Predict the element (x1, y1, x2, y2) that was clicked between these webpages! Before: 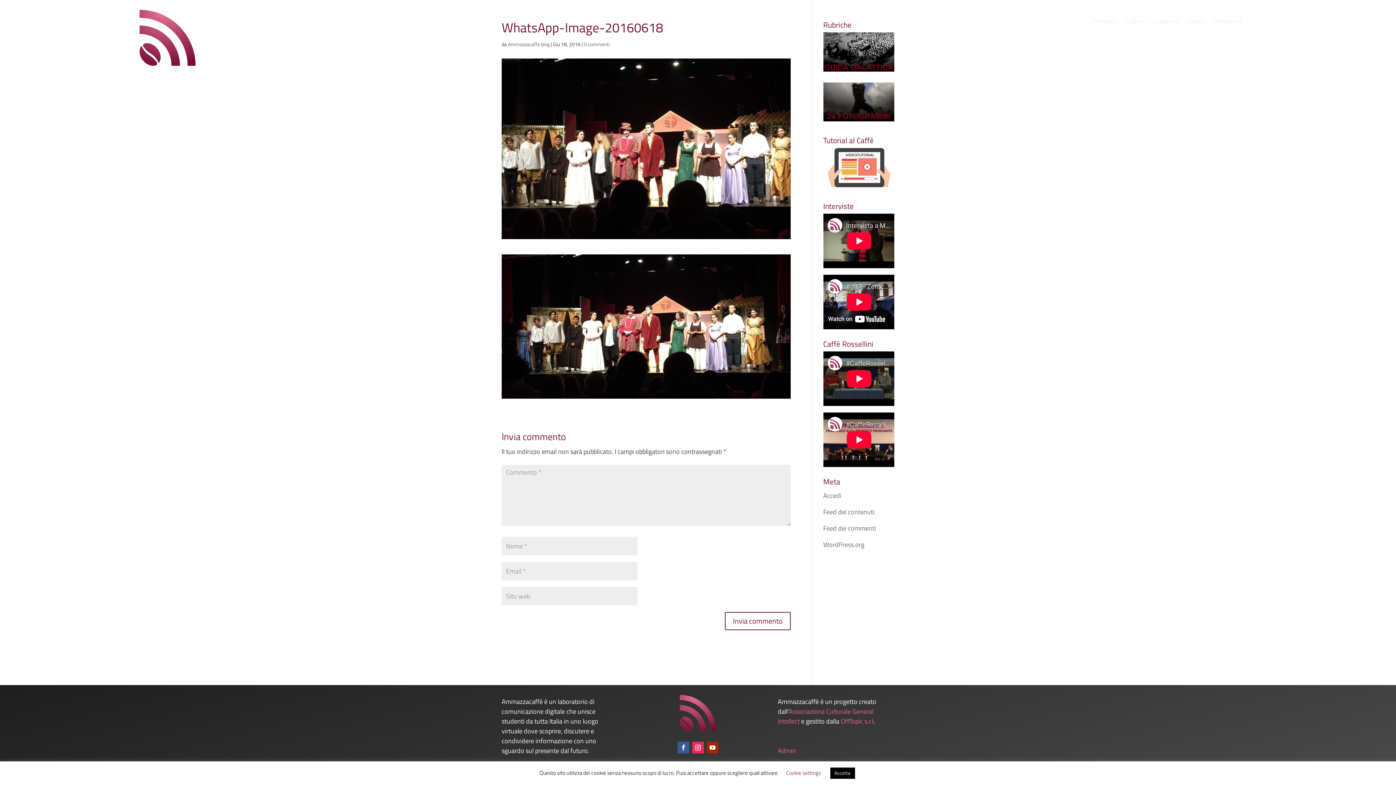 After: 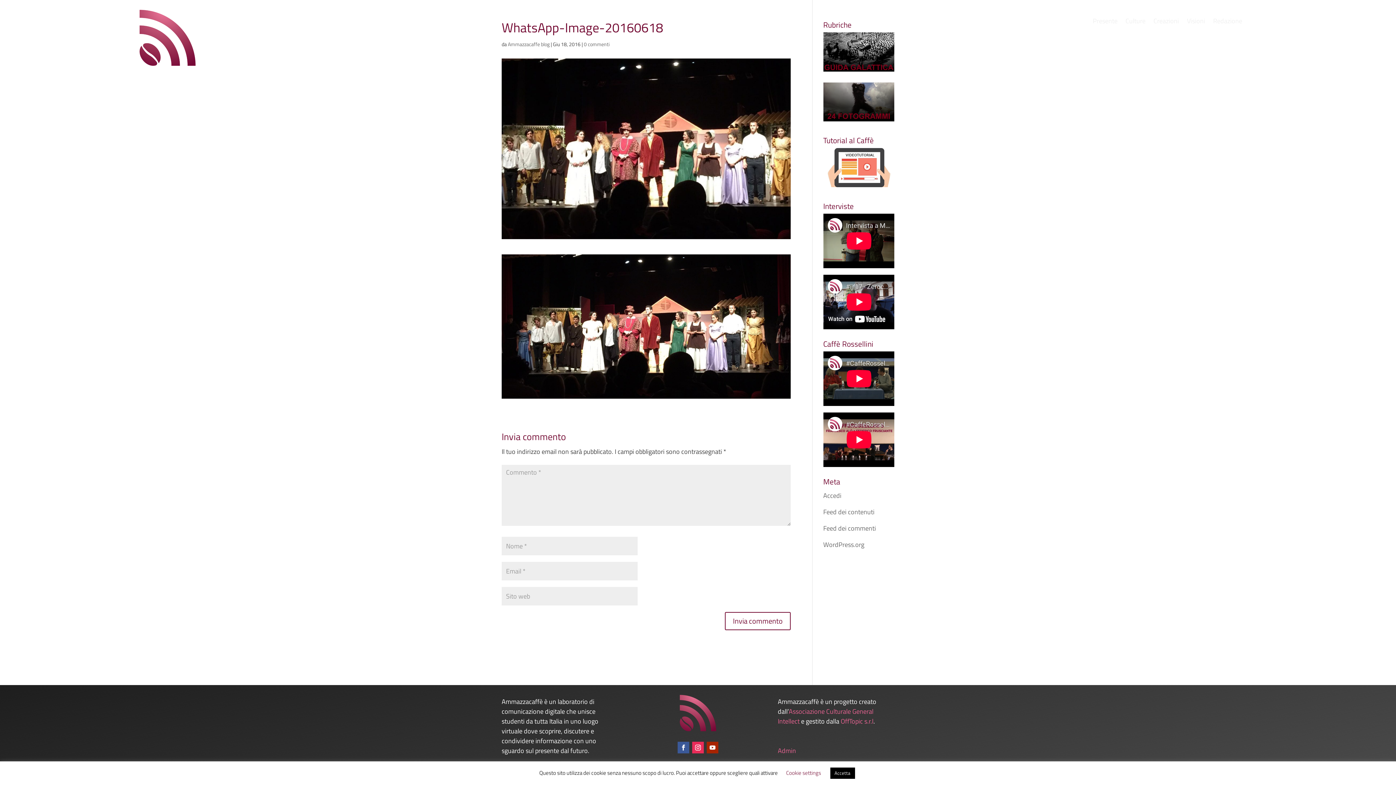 Action: bbox: (677, 742, 689, 753)